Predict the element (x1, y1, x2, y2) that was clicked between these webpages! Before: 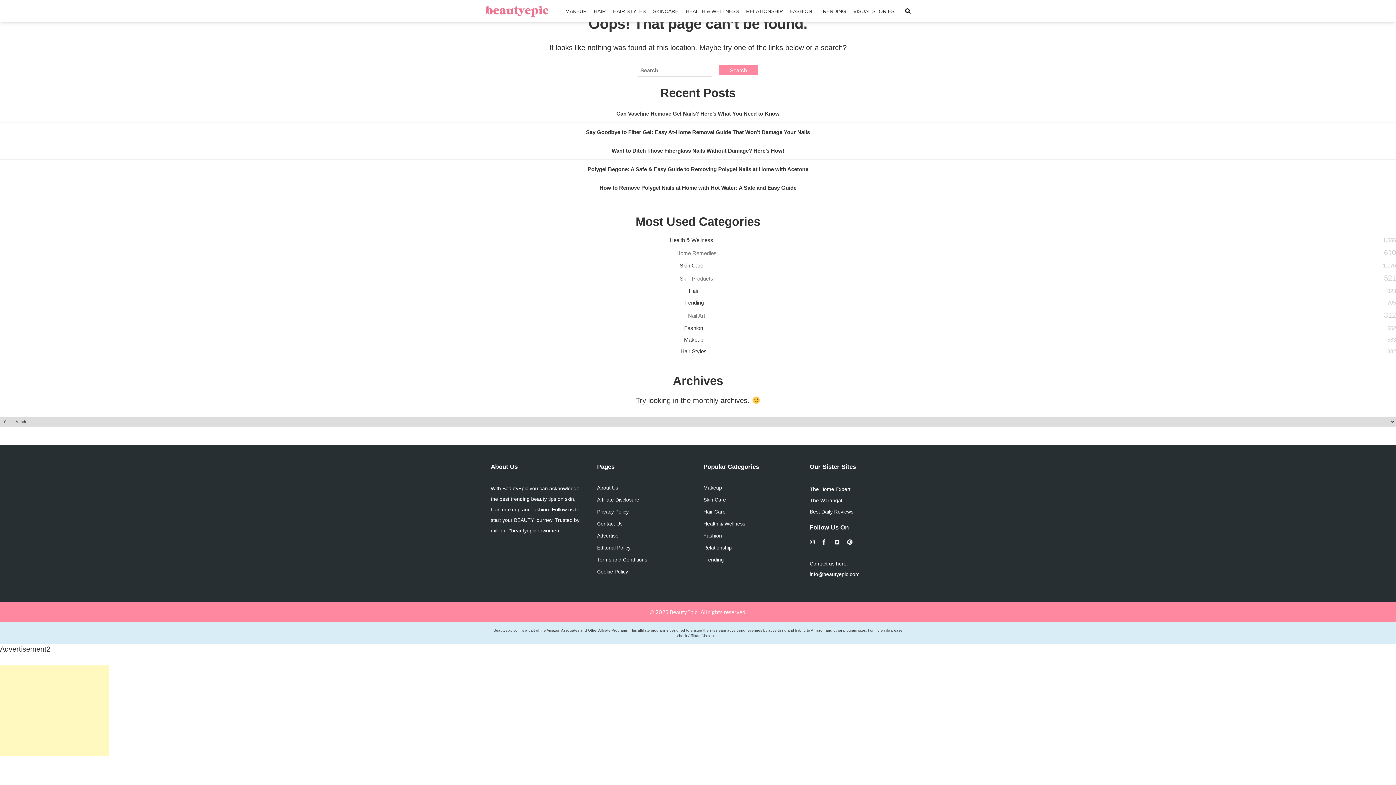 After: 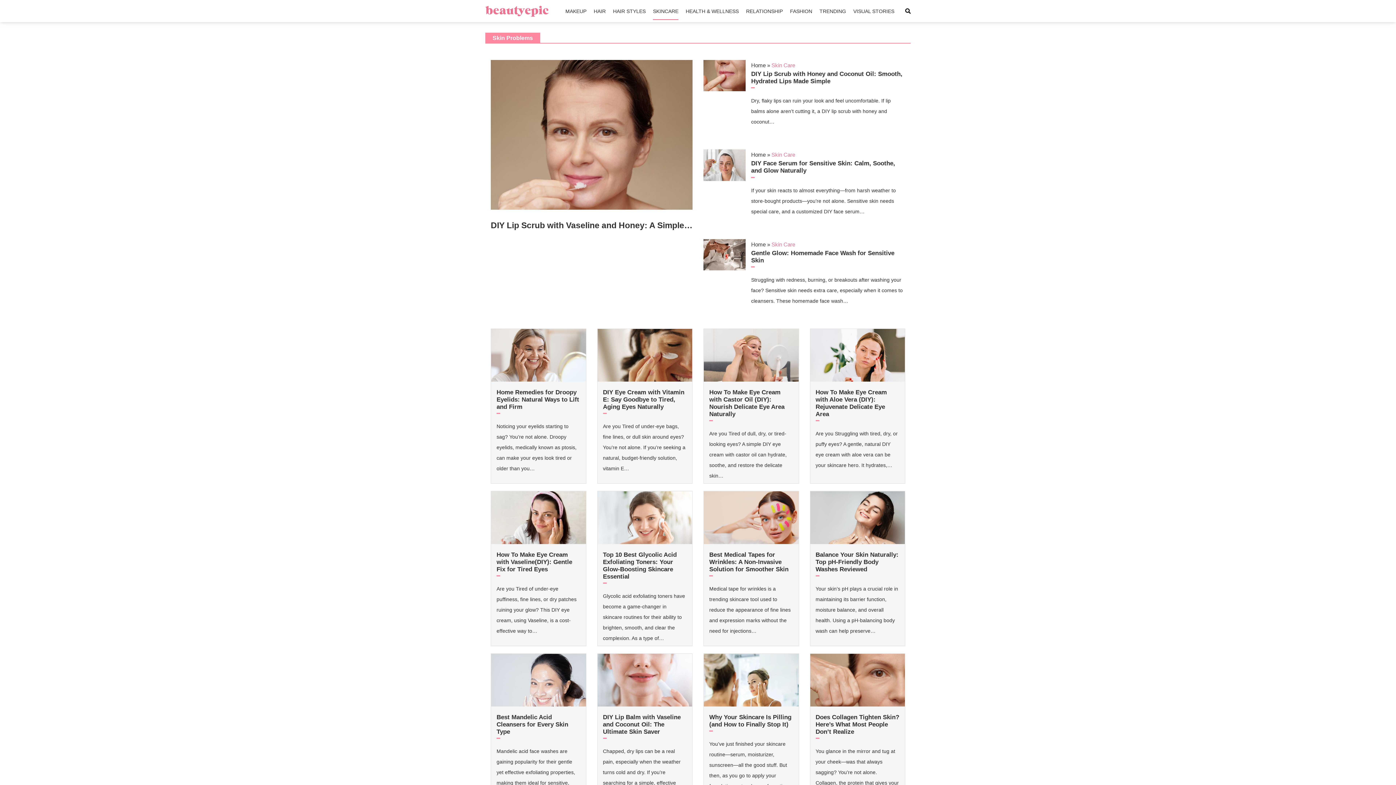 Action: label: SKINCARE bbox: (653, 2, 678, 20)